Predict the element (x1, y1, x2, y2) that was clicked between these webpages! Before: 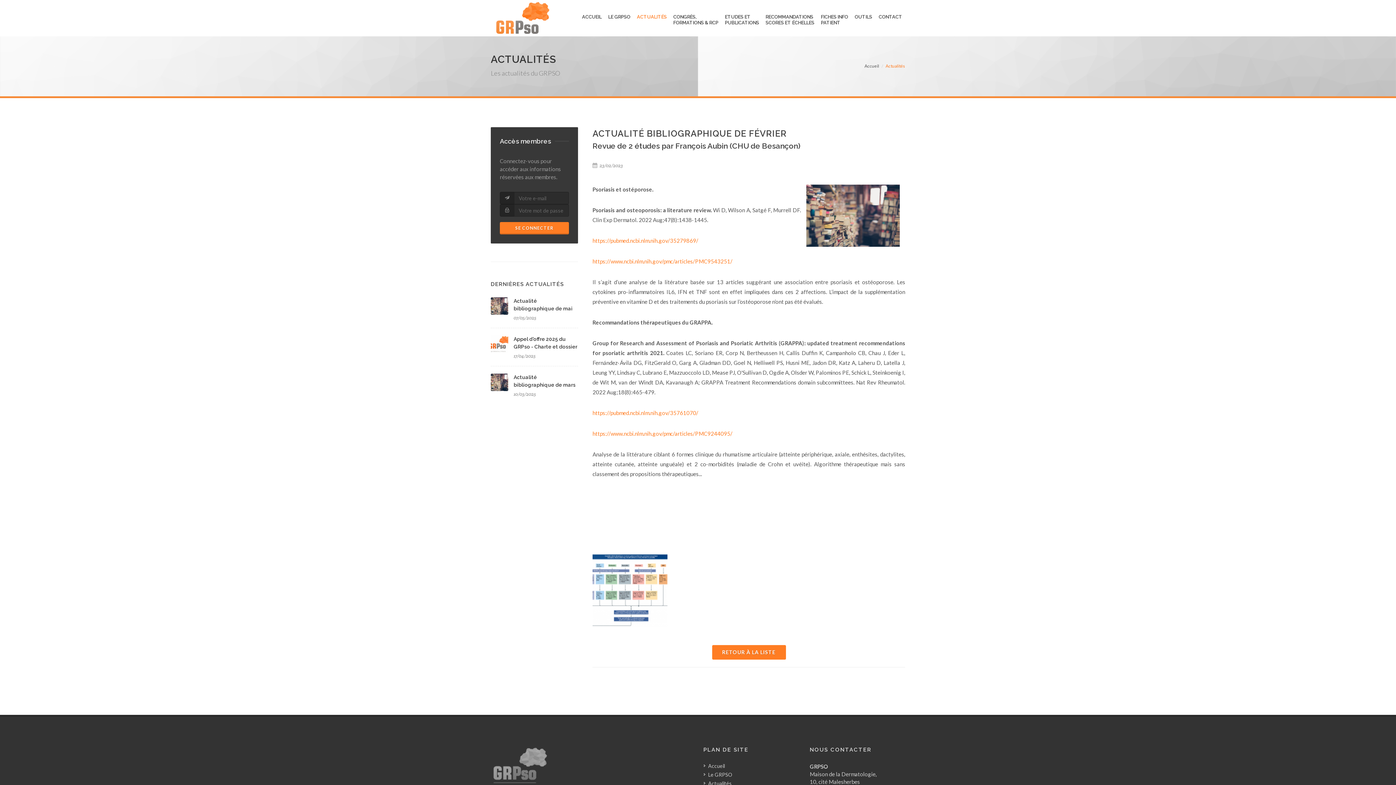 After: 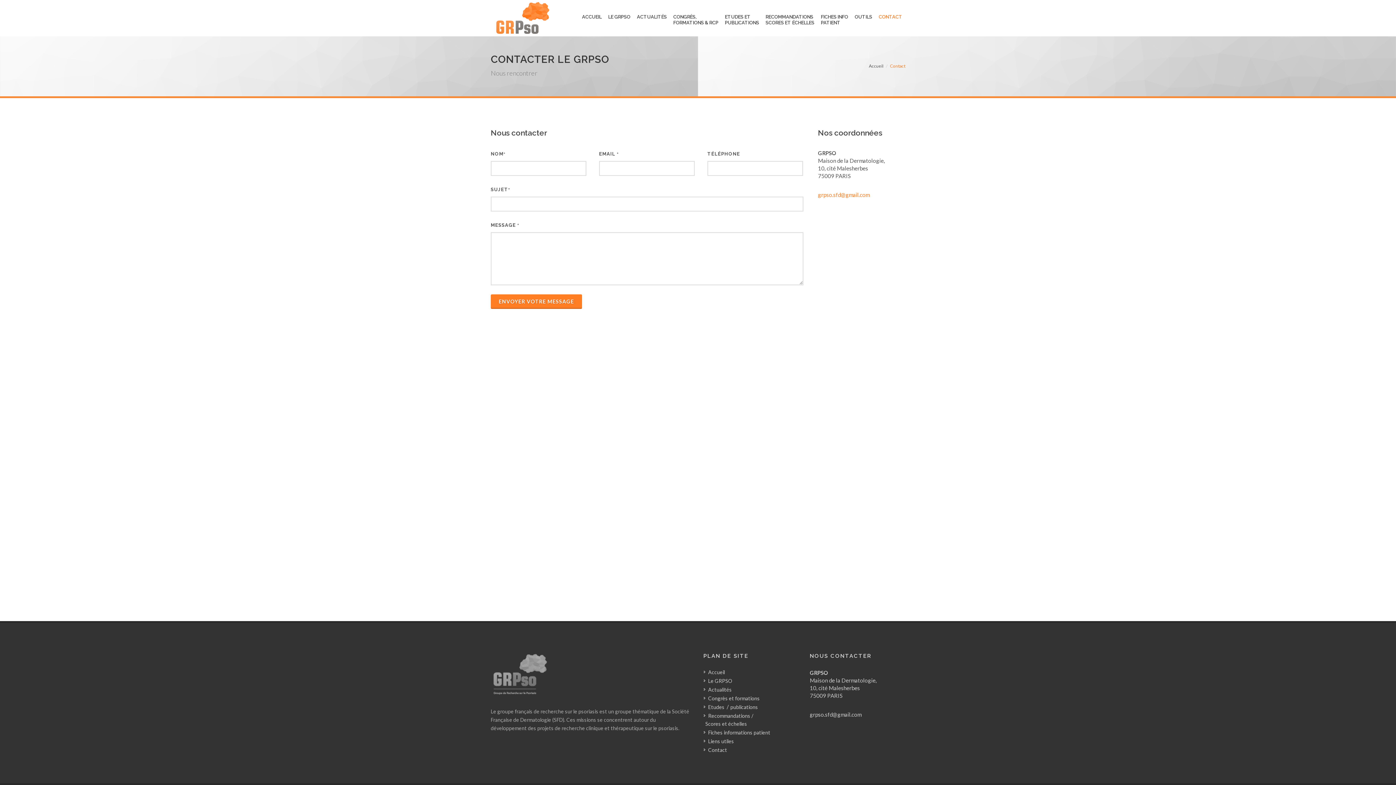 Action: bbox: (876, 0, 905, 34) label: CONTACT